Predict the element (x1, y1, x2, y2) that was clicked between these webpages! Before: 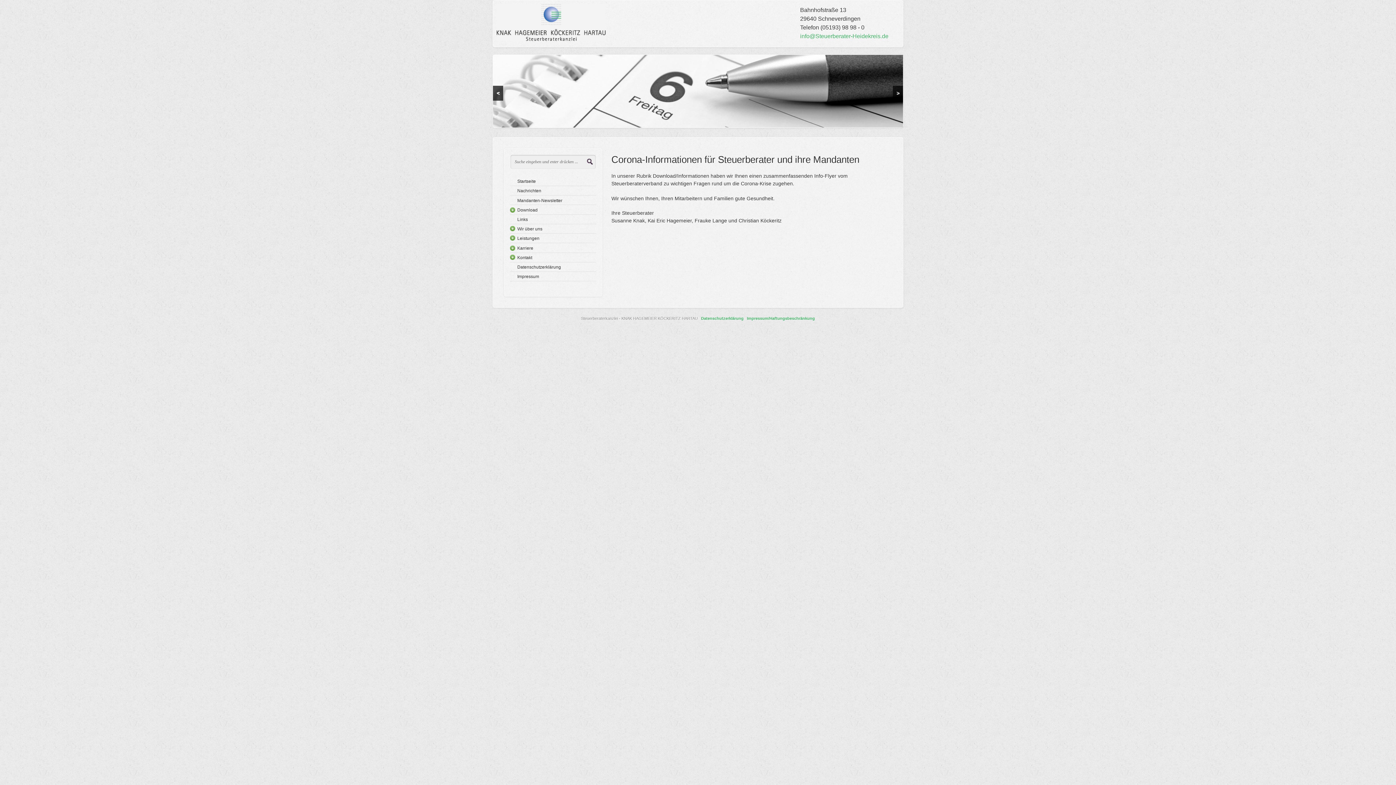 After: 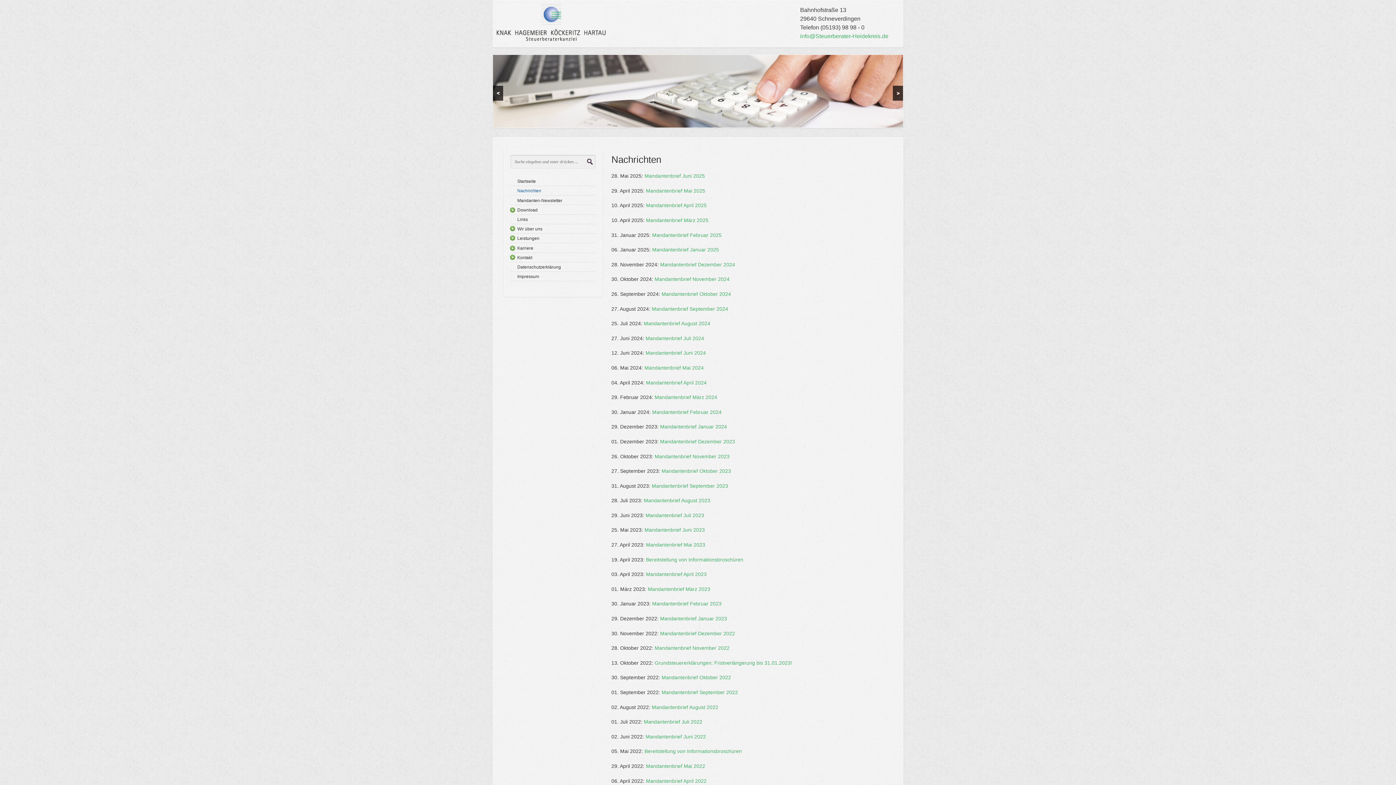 Action: bbox: (517, 187, 596, 194) label: Nachrichten